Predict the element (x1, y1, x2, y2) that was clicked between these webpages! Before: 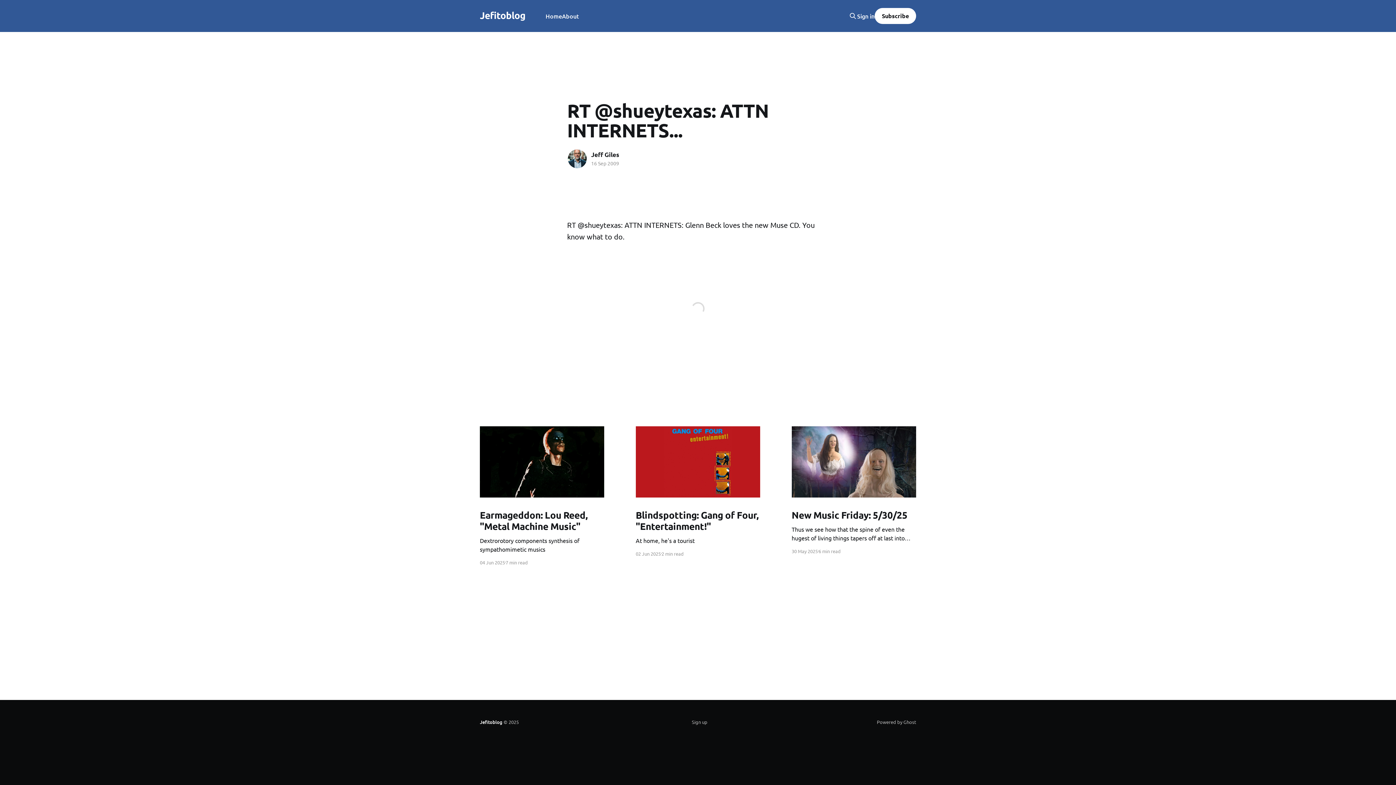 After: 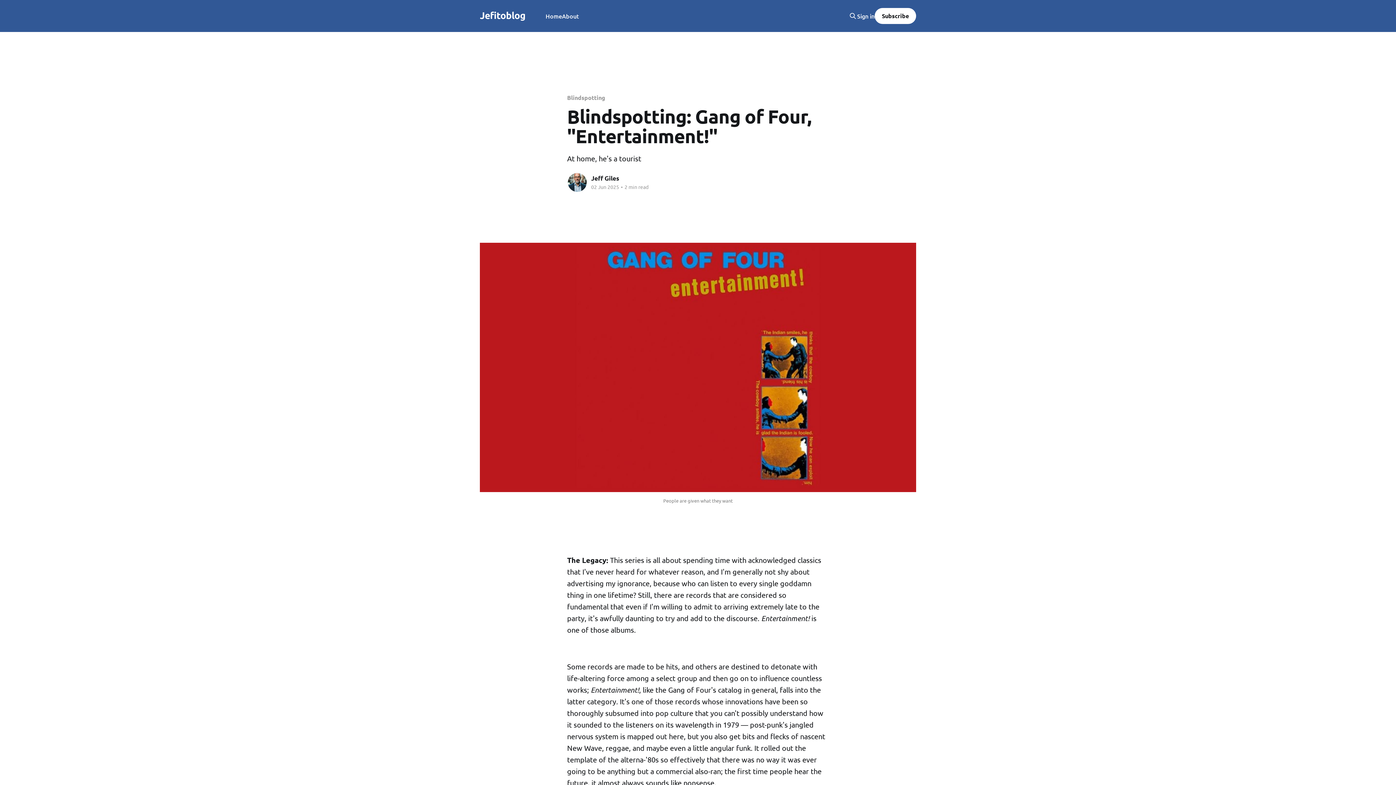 Action: label: Blindspotting: Gang of Four, "Entertainment!"
At home, he's a tourist bbox: (635, 509, 760, 545)